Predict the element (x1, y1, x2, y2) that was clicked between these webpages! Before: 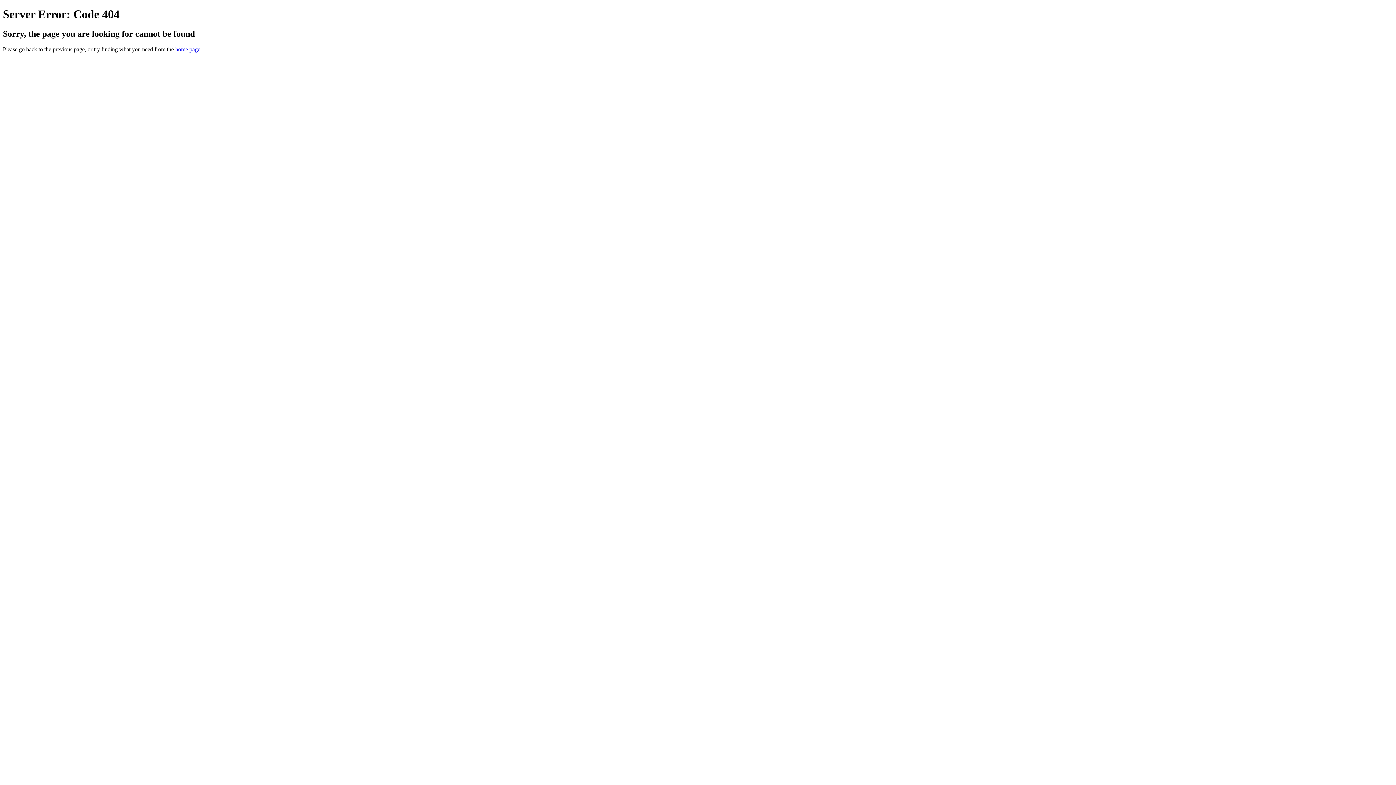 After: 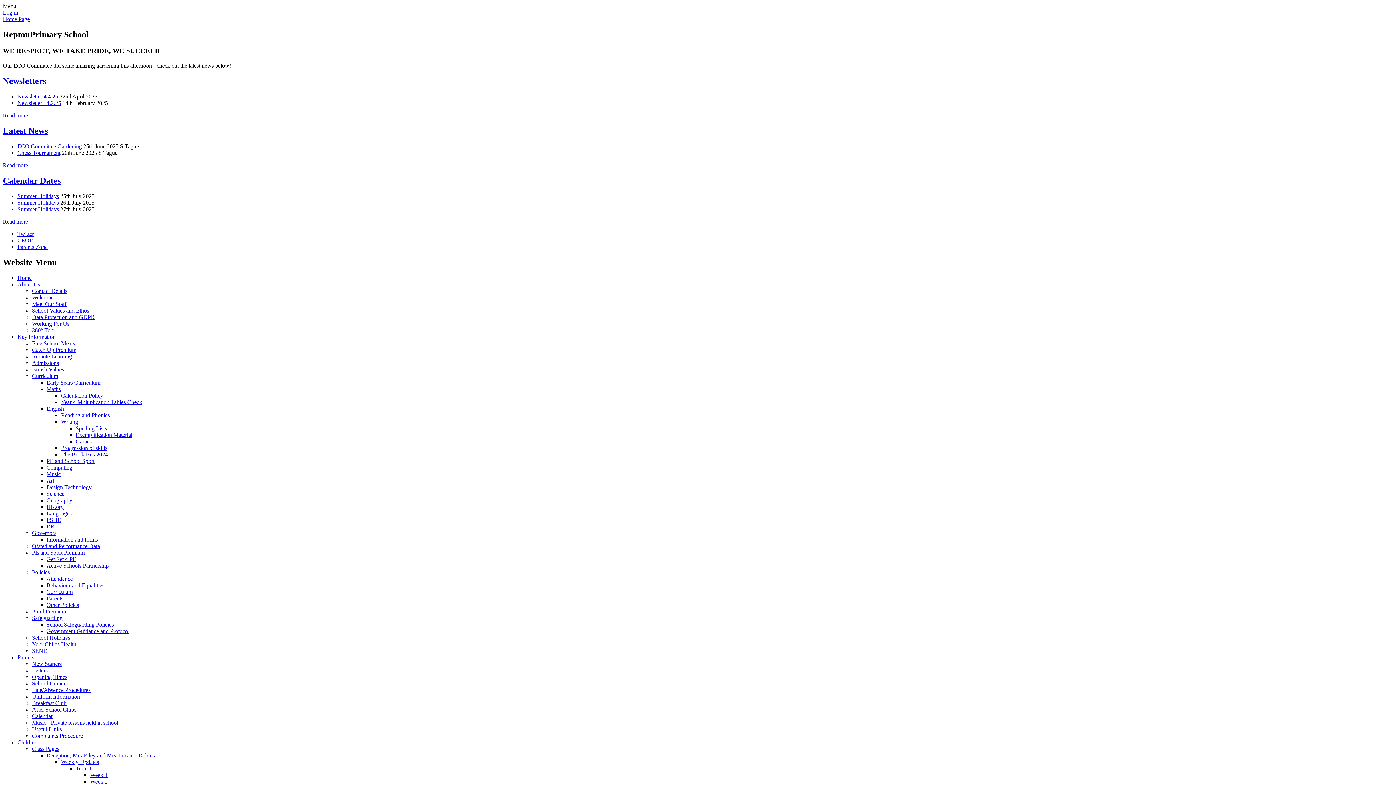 Action: label: home page bbox: (175, 46, 200, 52)